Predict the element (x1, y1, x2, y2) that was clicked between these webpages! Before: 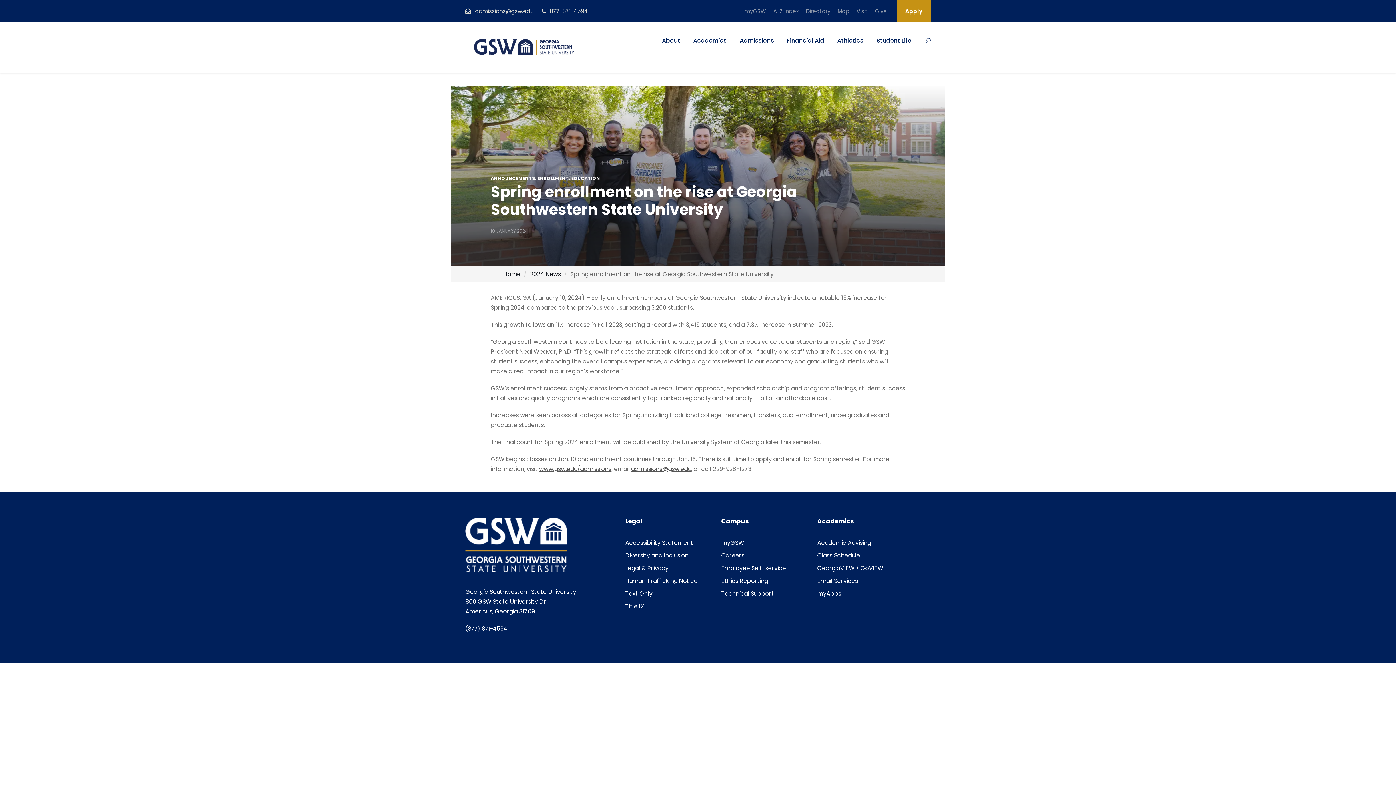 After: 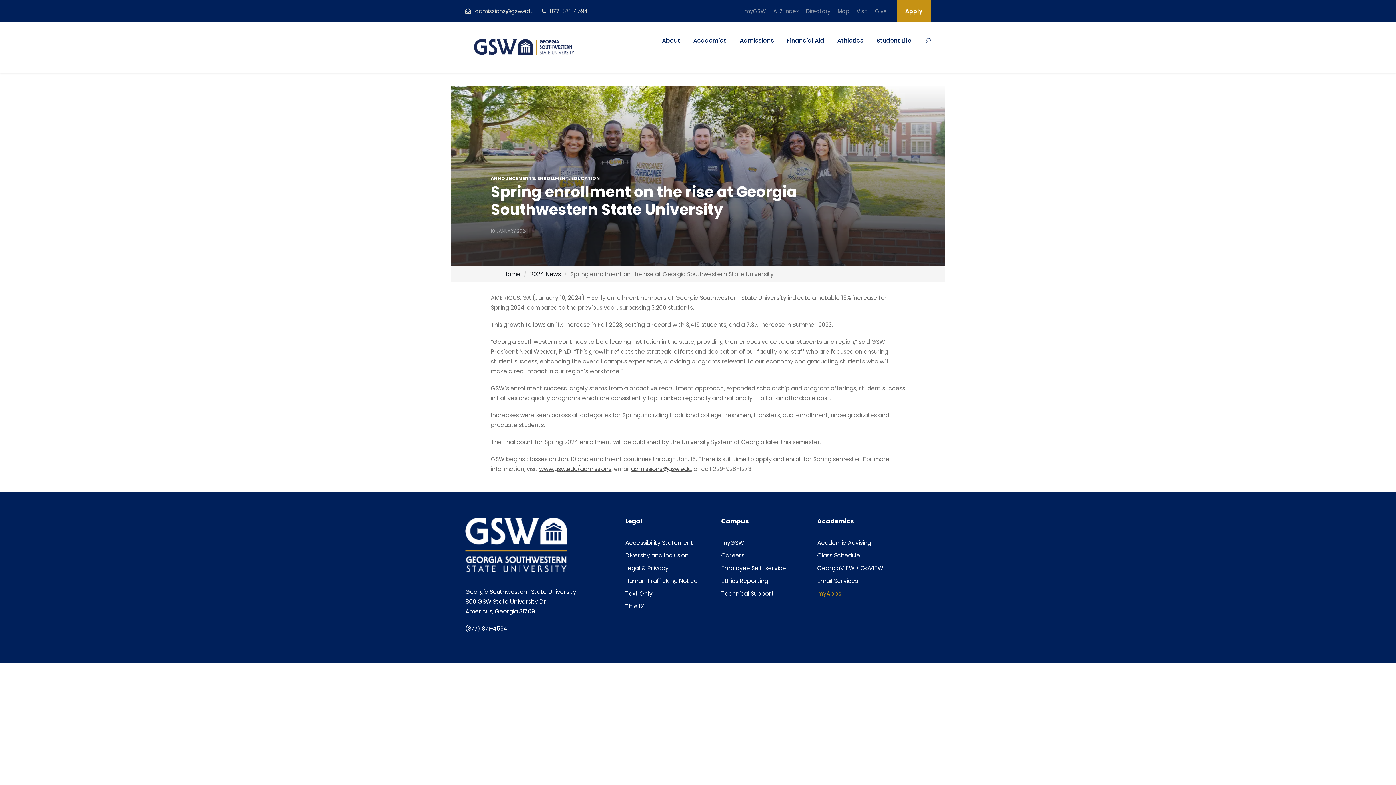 Action: label: myApps bbox: (817, 589, 841, 598)